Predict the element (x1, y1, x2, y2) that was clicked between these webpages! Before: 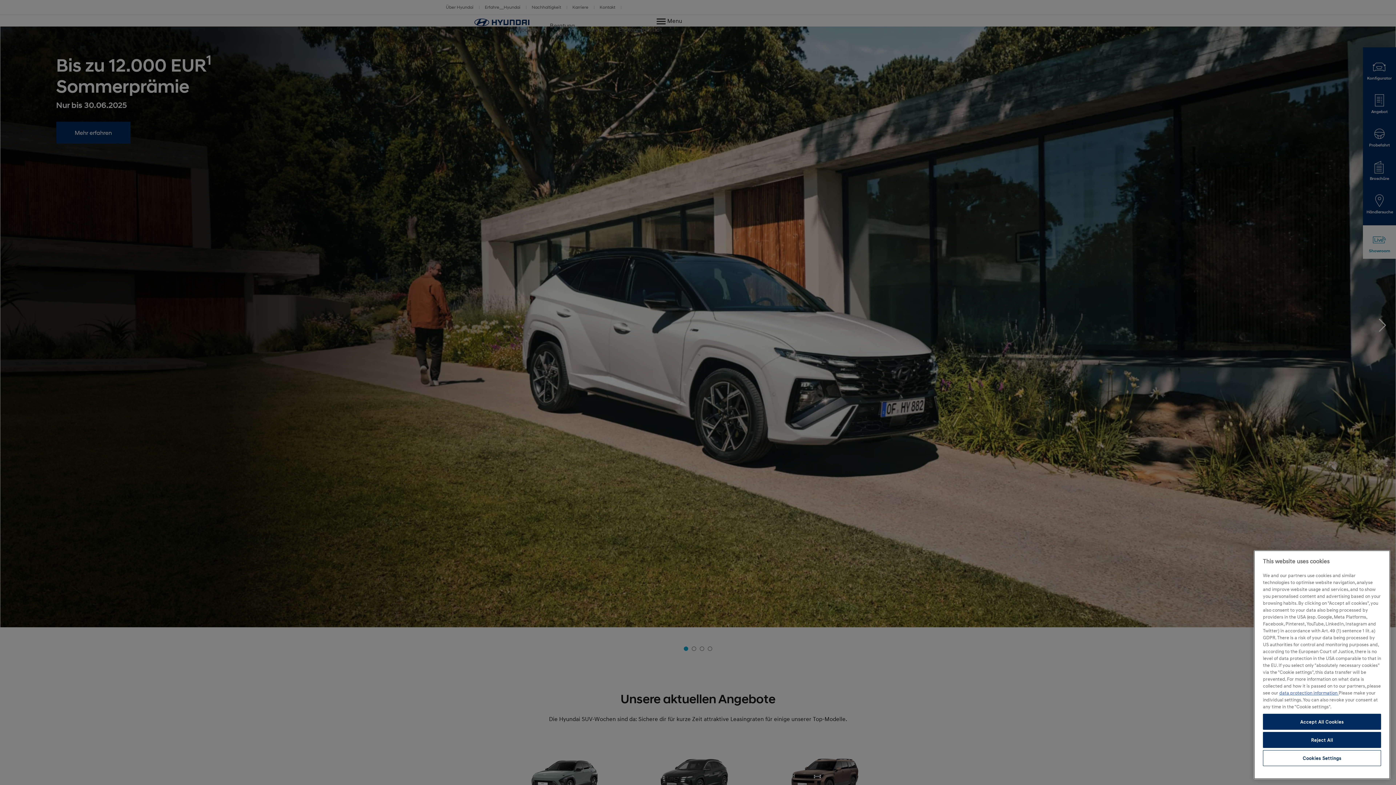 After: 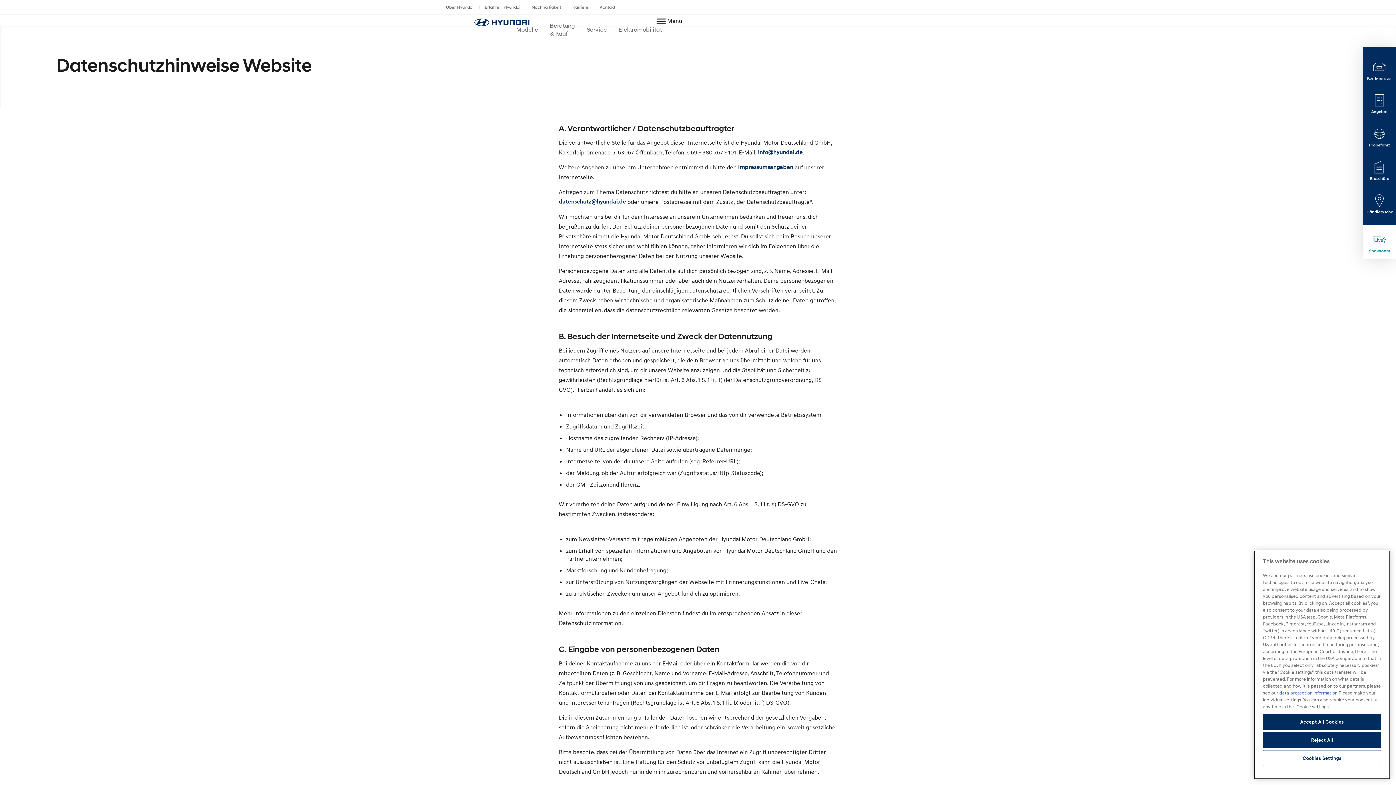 Action: label: data protection information  bbox: (1279, 690, 1338, 696)